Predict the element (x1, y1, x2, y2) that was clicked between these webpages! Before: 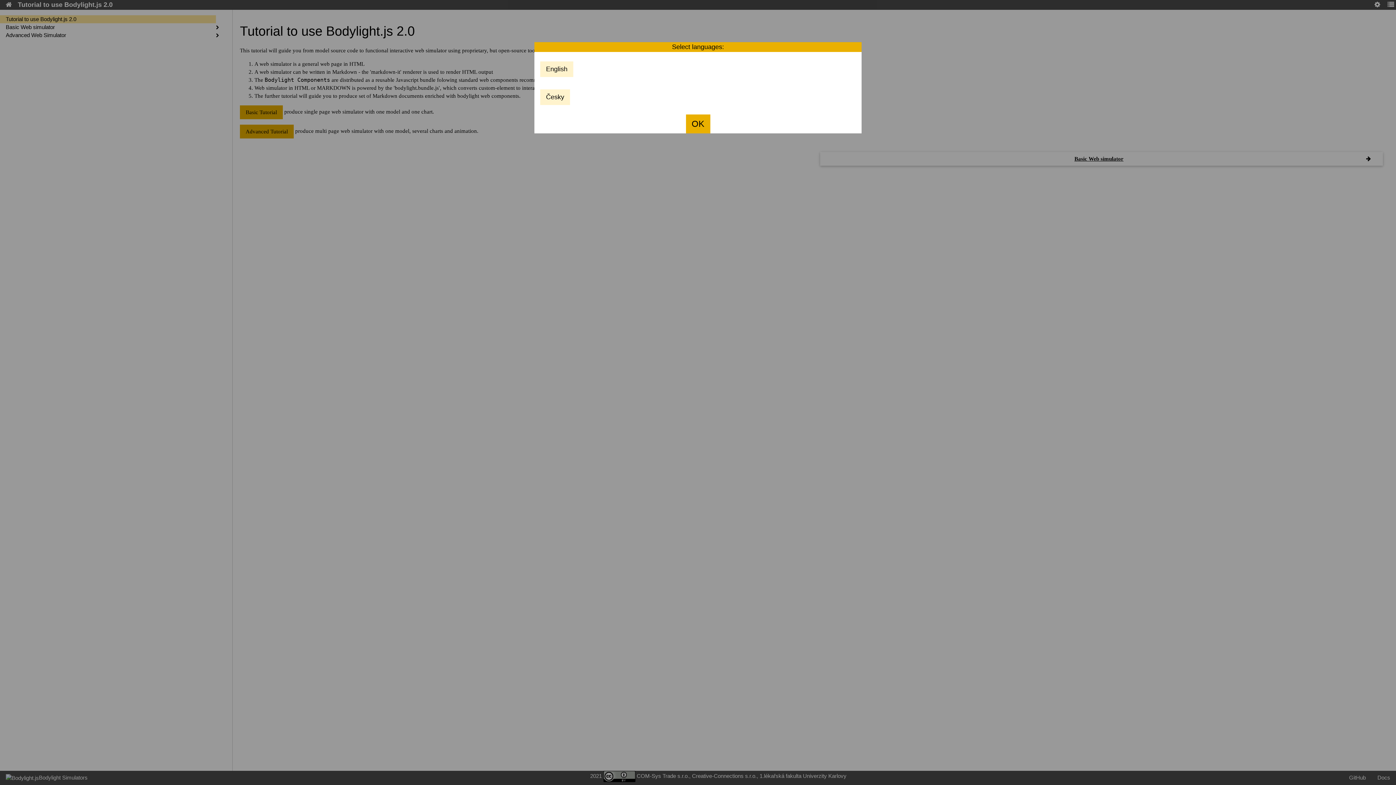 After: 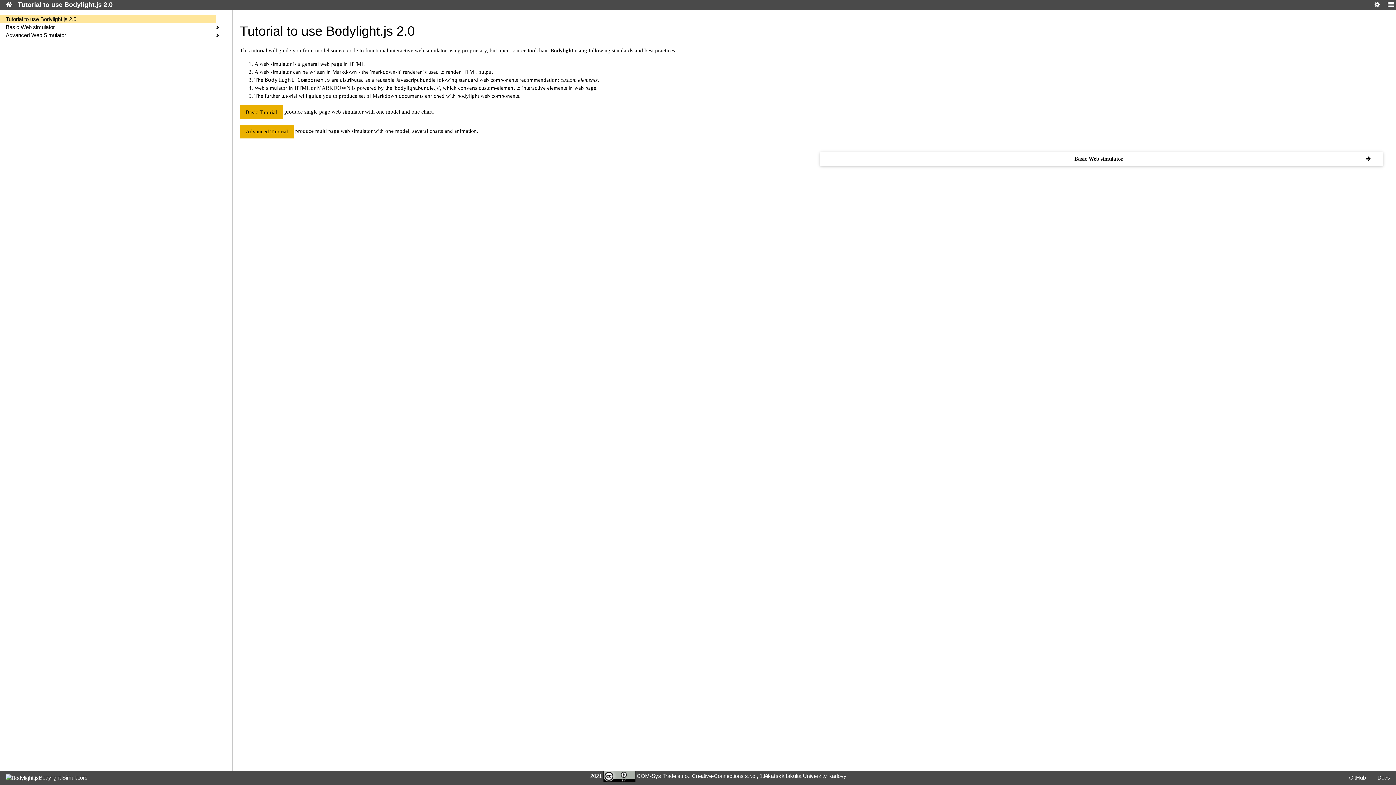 Action: bbox: (540, 61, 573, 77) label: English